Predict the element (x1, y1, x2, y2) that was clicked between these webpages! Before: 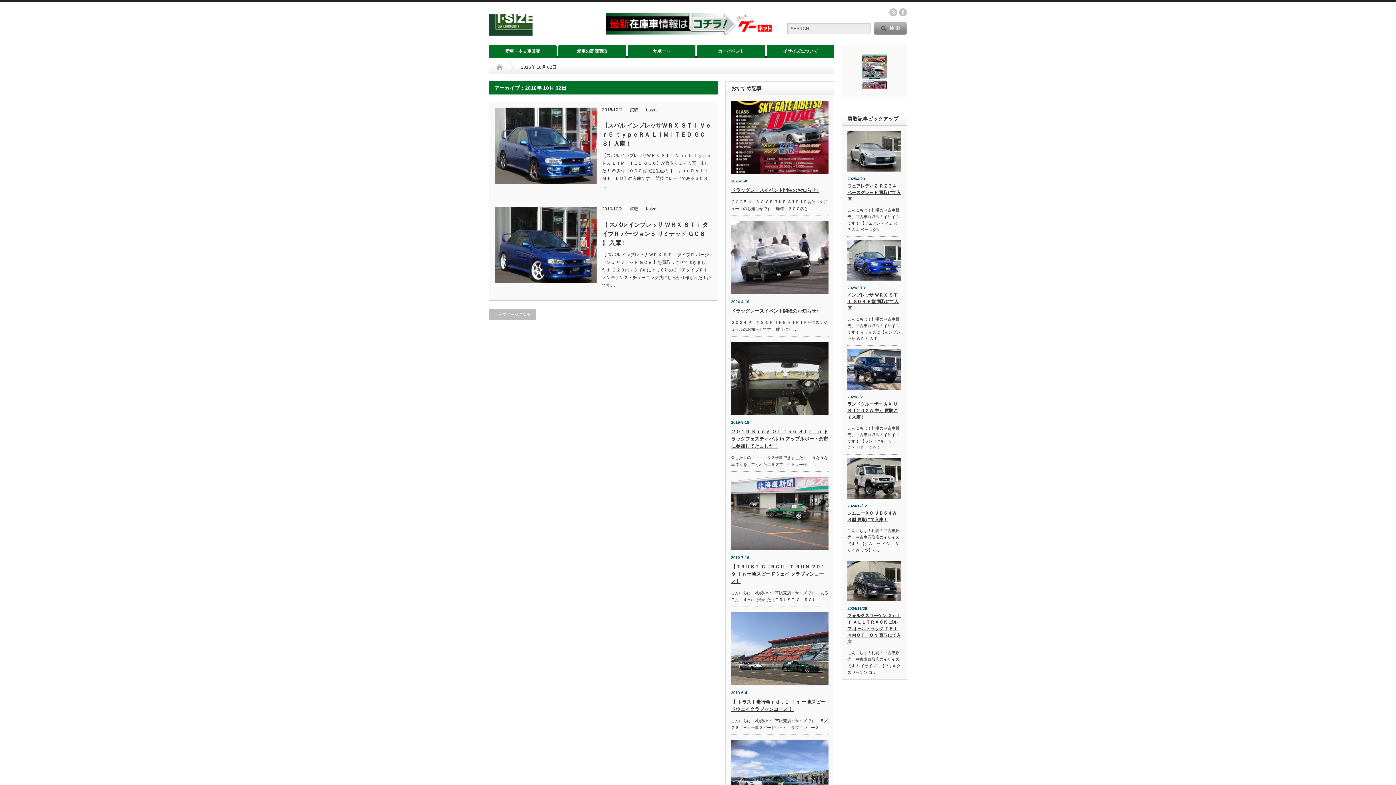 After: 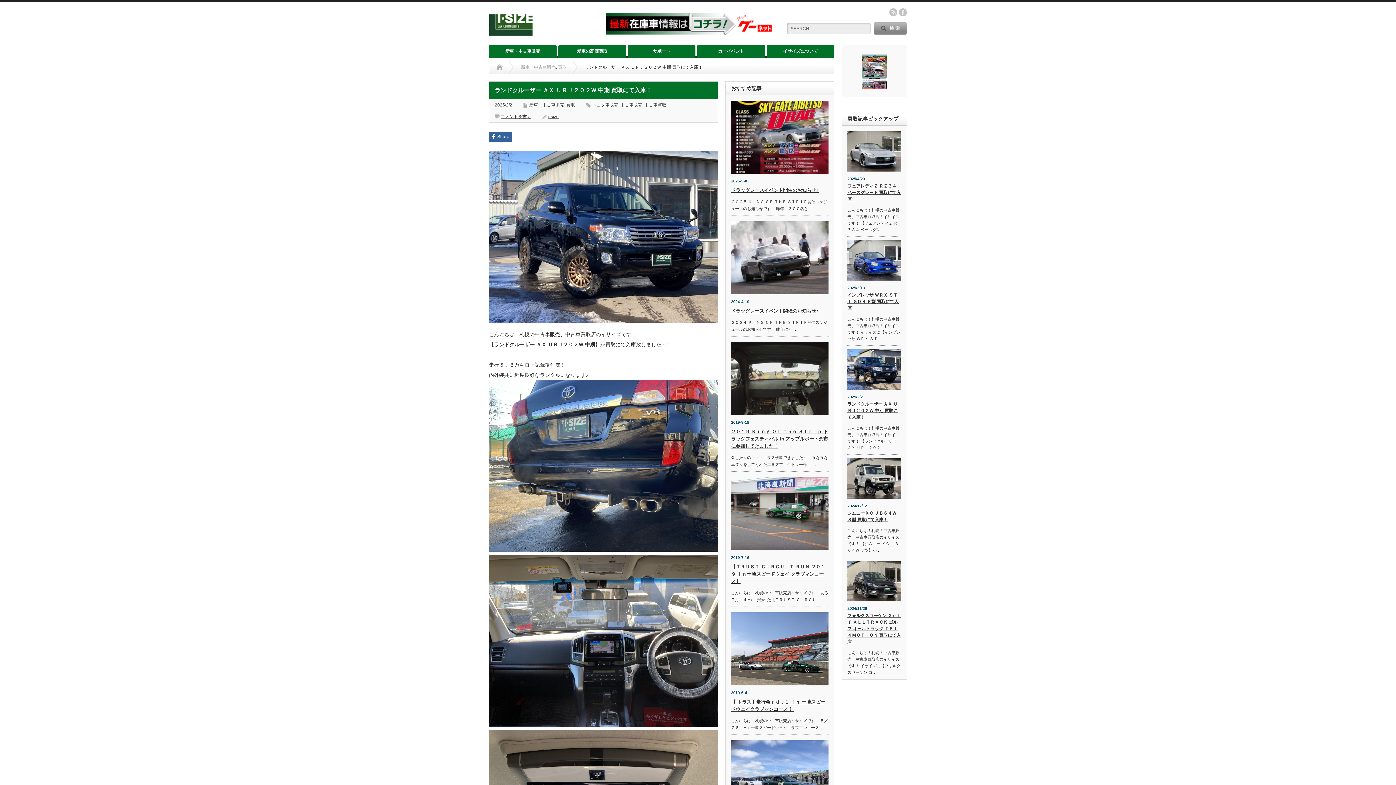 Action: label: ランドクルーザー ＡＸ ＵＲＪ２０２Ｗ 中期 買取にて入庫！ bbox: (847, 401, 901, 422)